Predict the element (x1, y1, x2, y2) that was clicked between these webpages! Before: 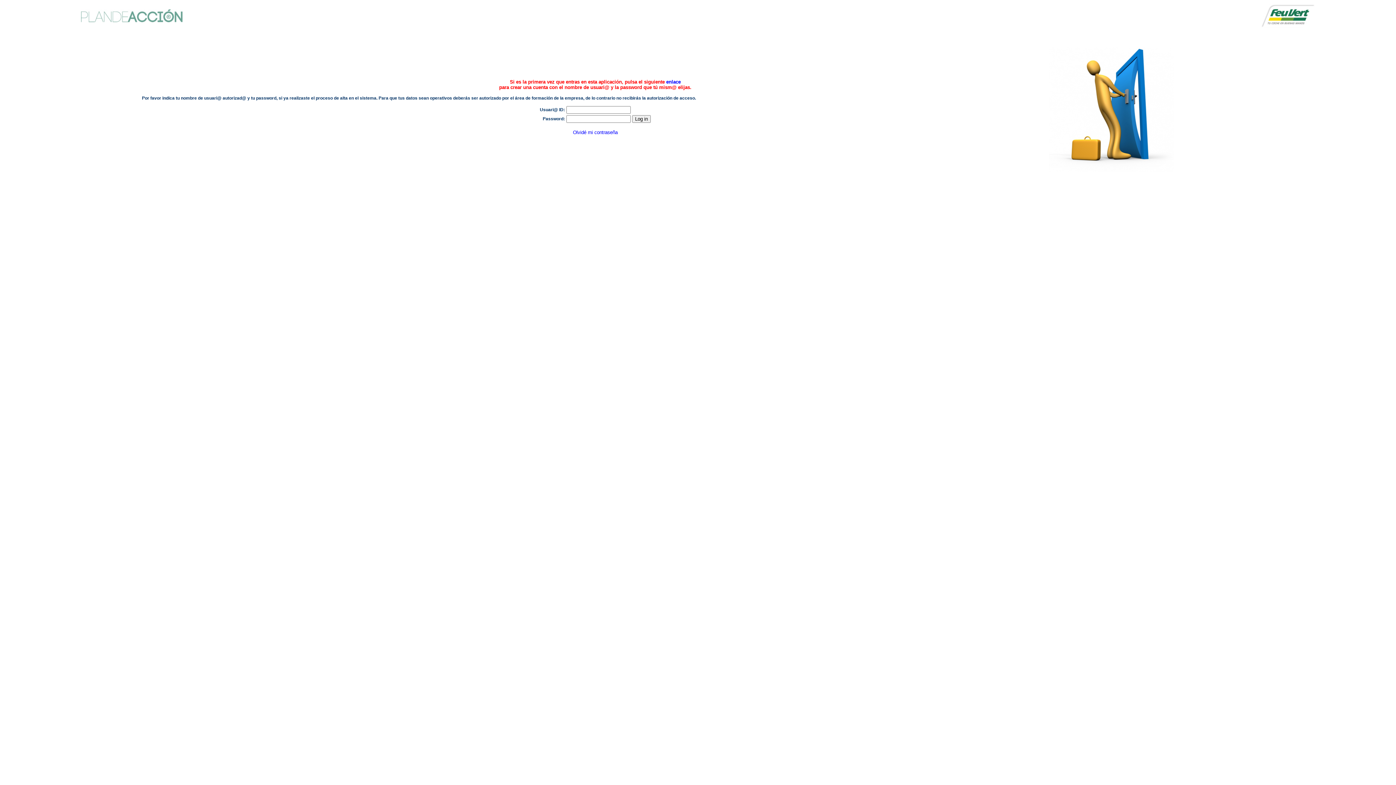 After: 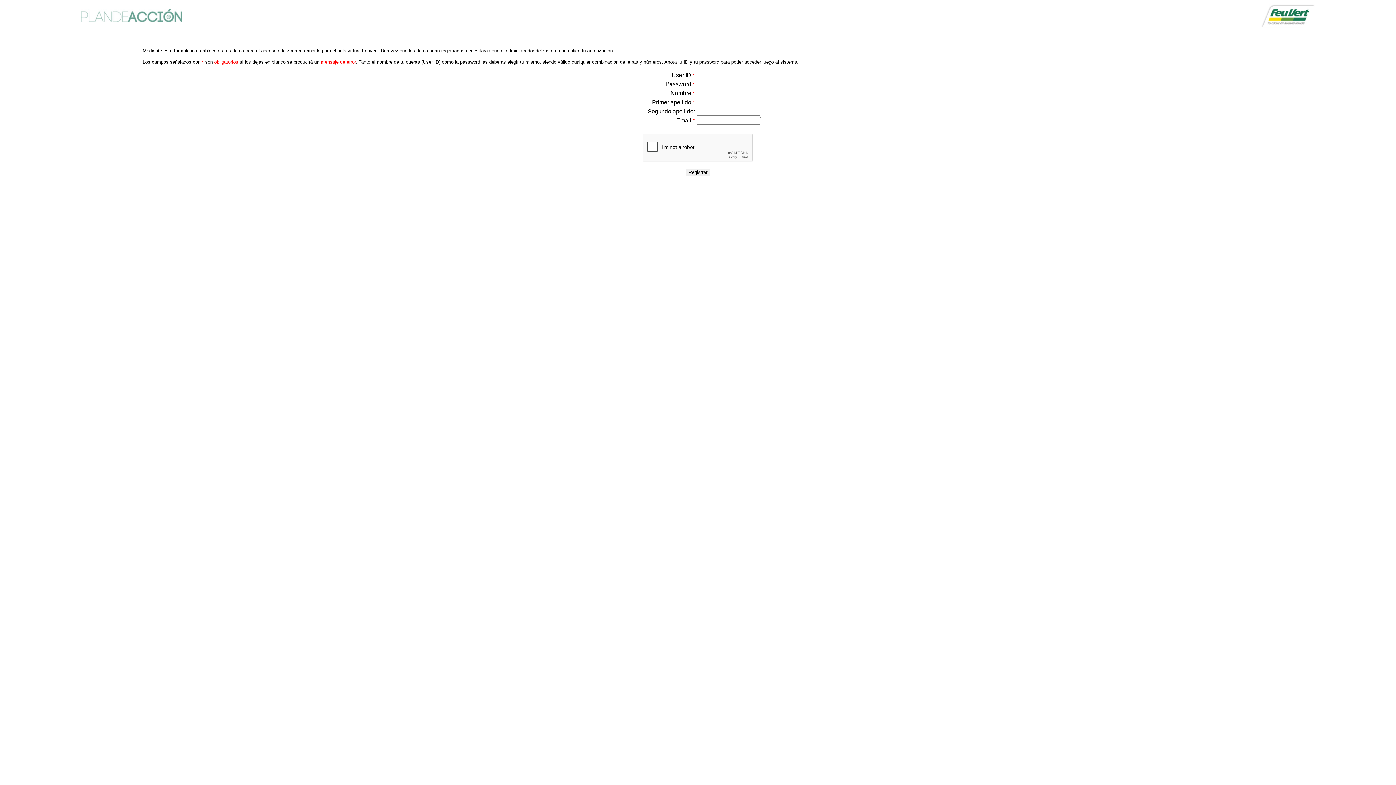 Action: bbox: (666, 79, 680, 84) label: enlace